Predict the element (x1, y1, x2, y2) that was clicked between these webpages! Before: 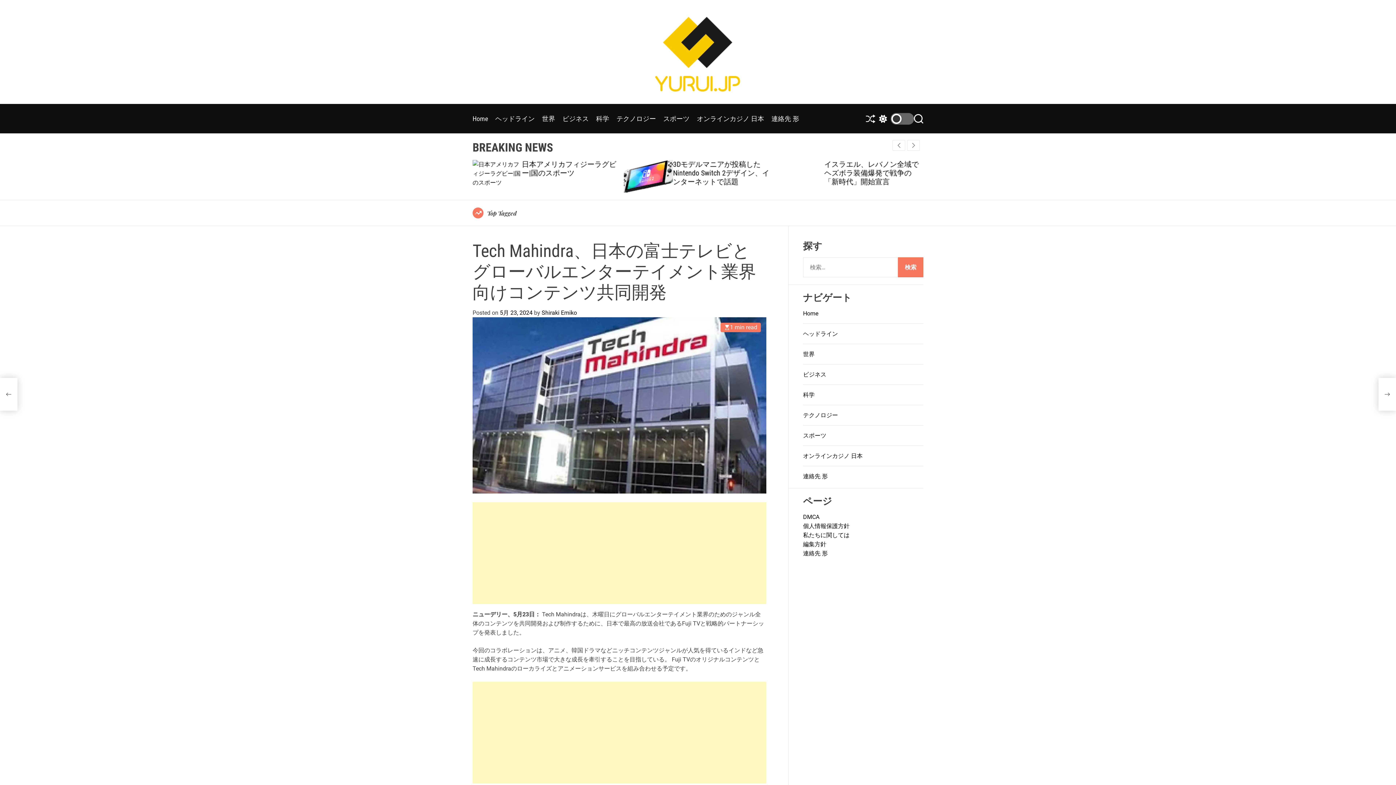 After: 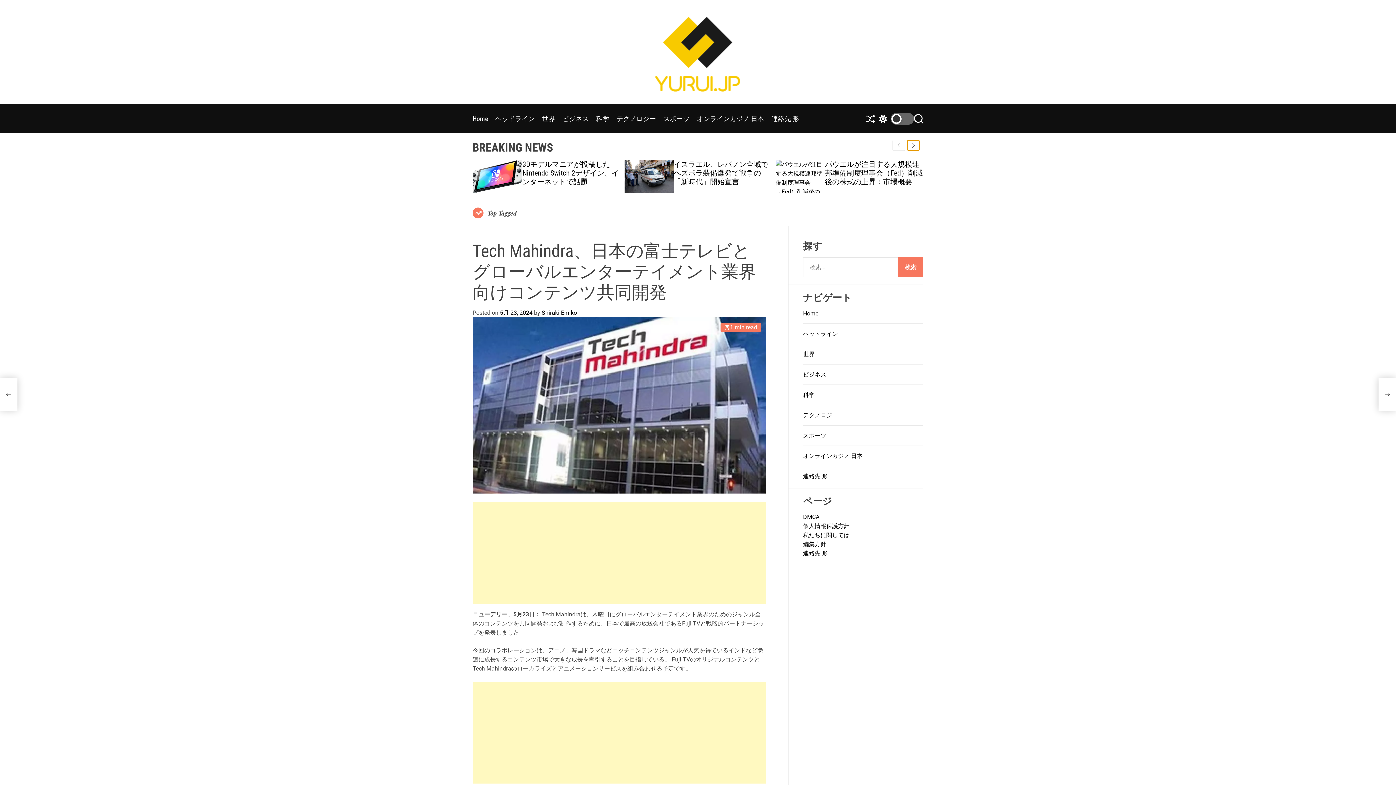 Action: bbox: (907, 140, 920, 150) label: Next slide